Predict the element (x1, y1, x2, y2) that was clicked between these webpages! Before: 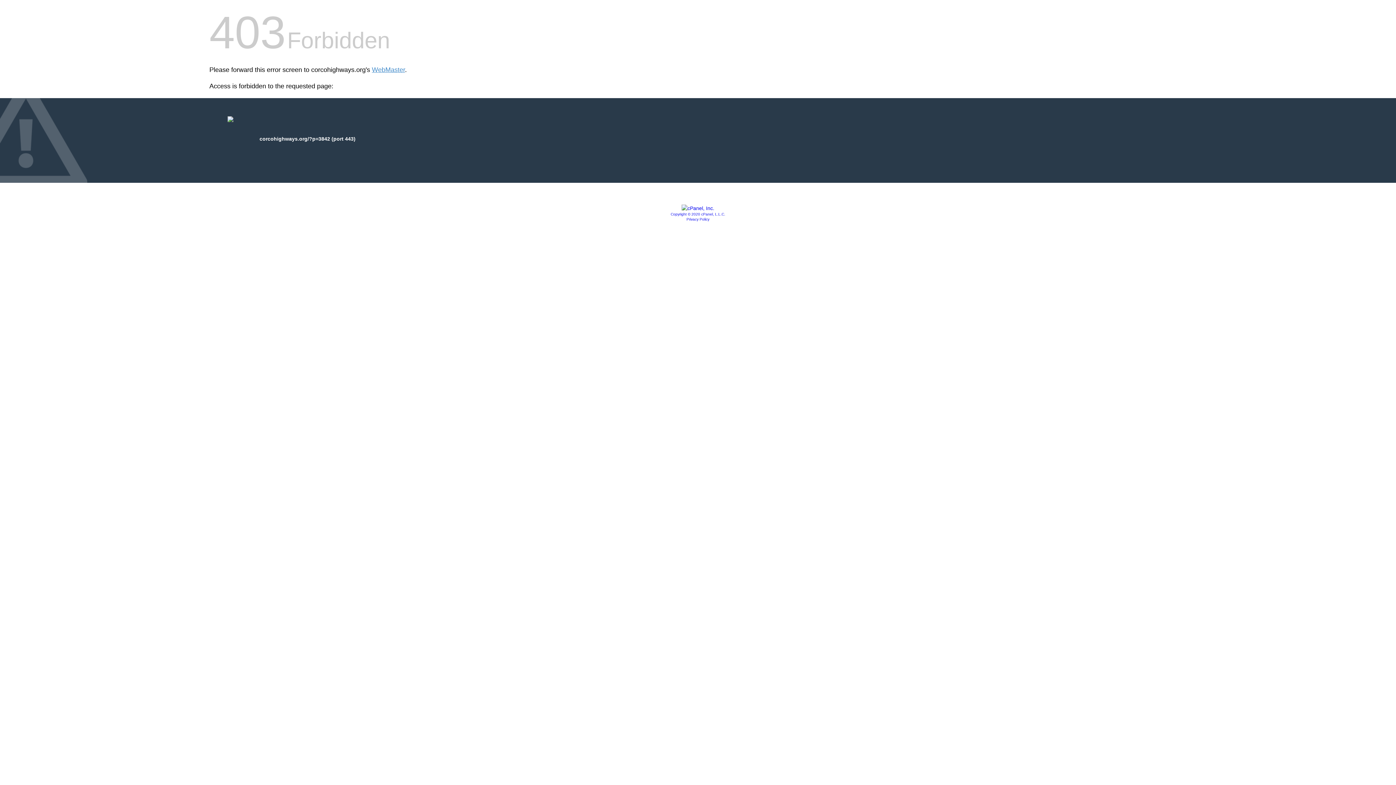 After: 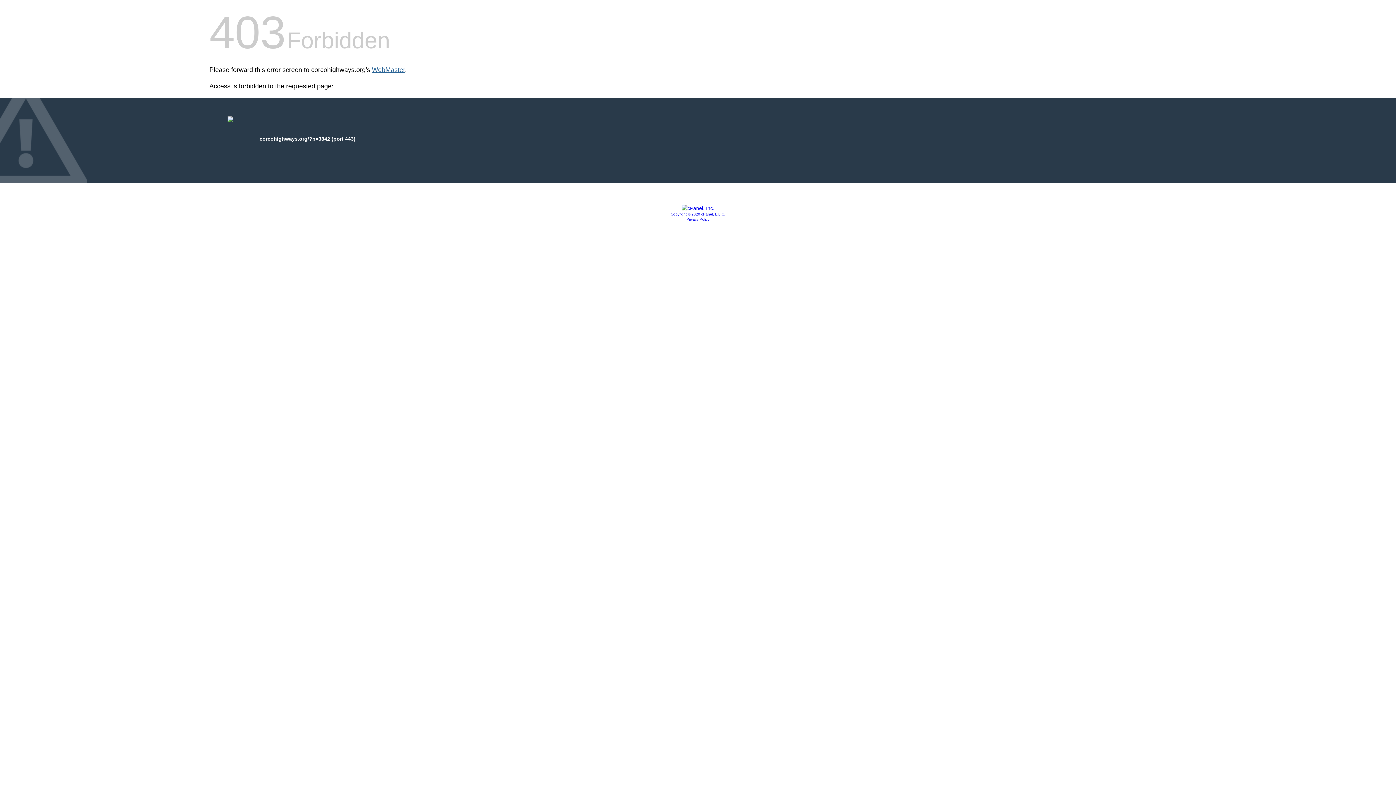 Action: bbox: (372, 66, 405, 73) label: WebMaster